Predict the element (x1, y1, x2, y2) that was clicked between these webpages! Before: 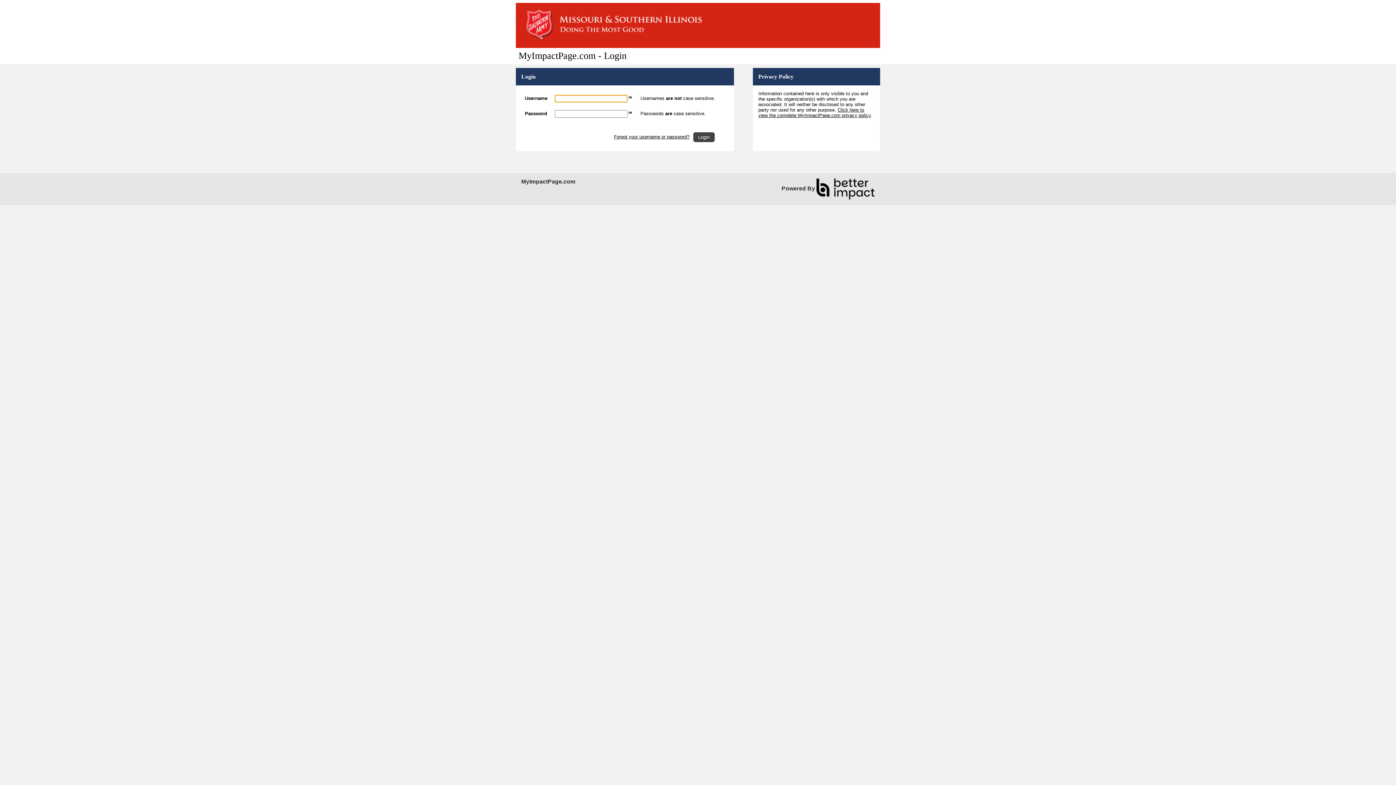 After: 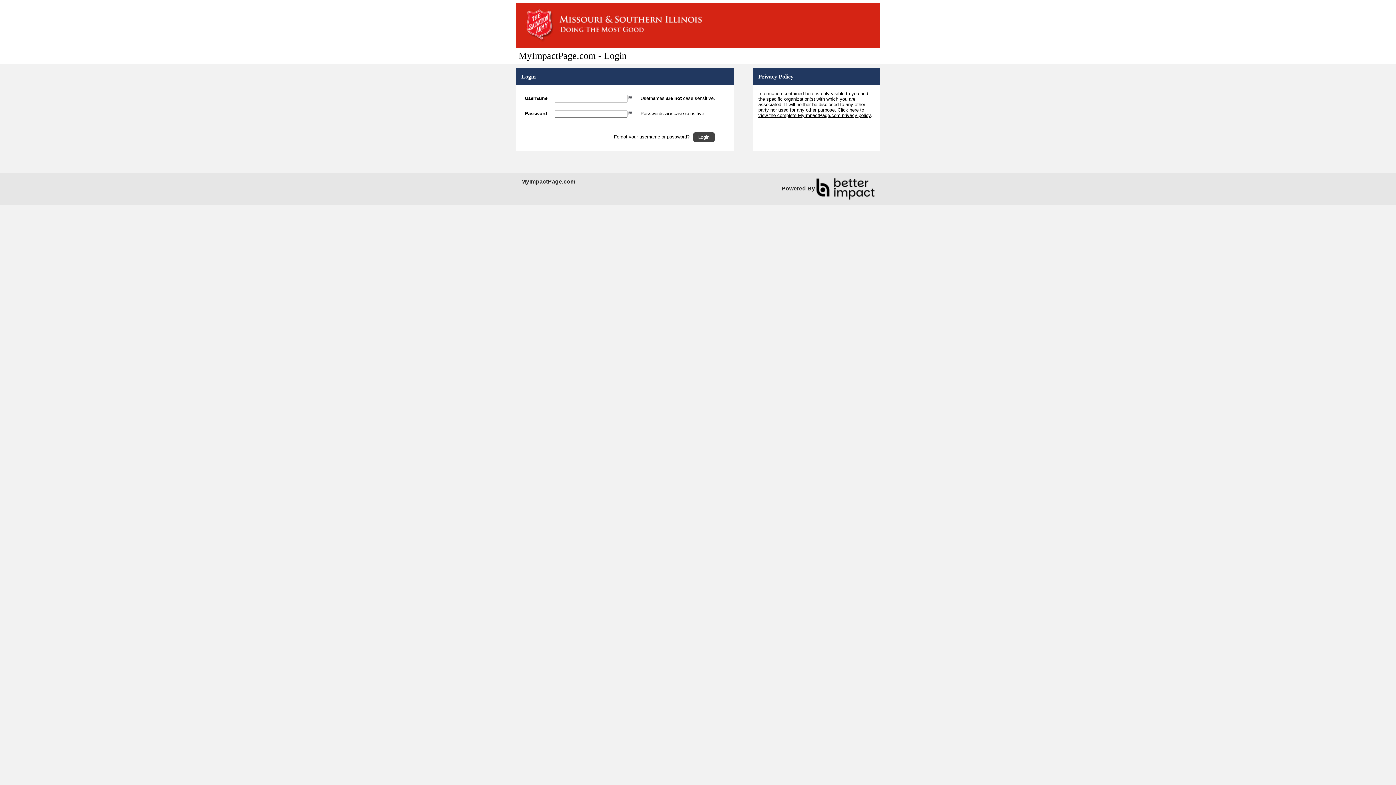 Action: label: Click here to view the complete MyImpactPage.com privacy policy bbox: (758, 107, 870, 118)